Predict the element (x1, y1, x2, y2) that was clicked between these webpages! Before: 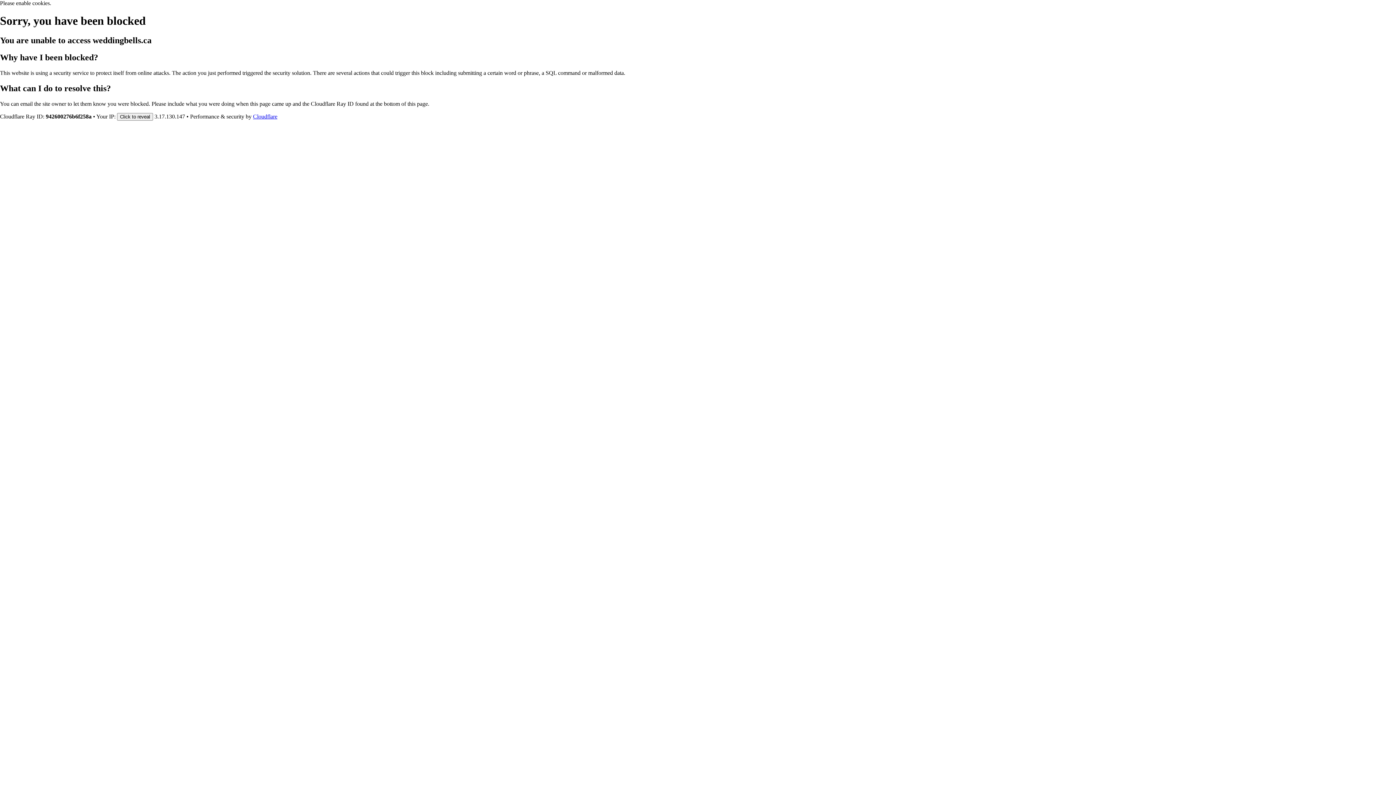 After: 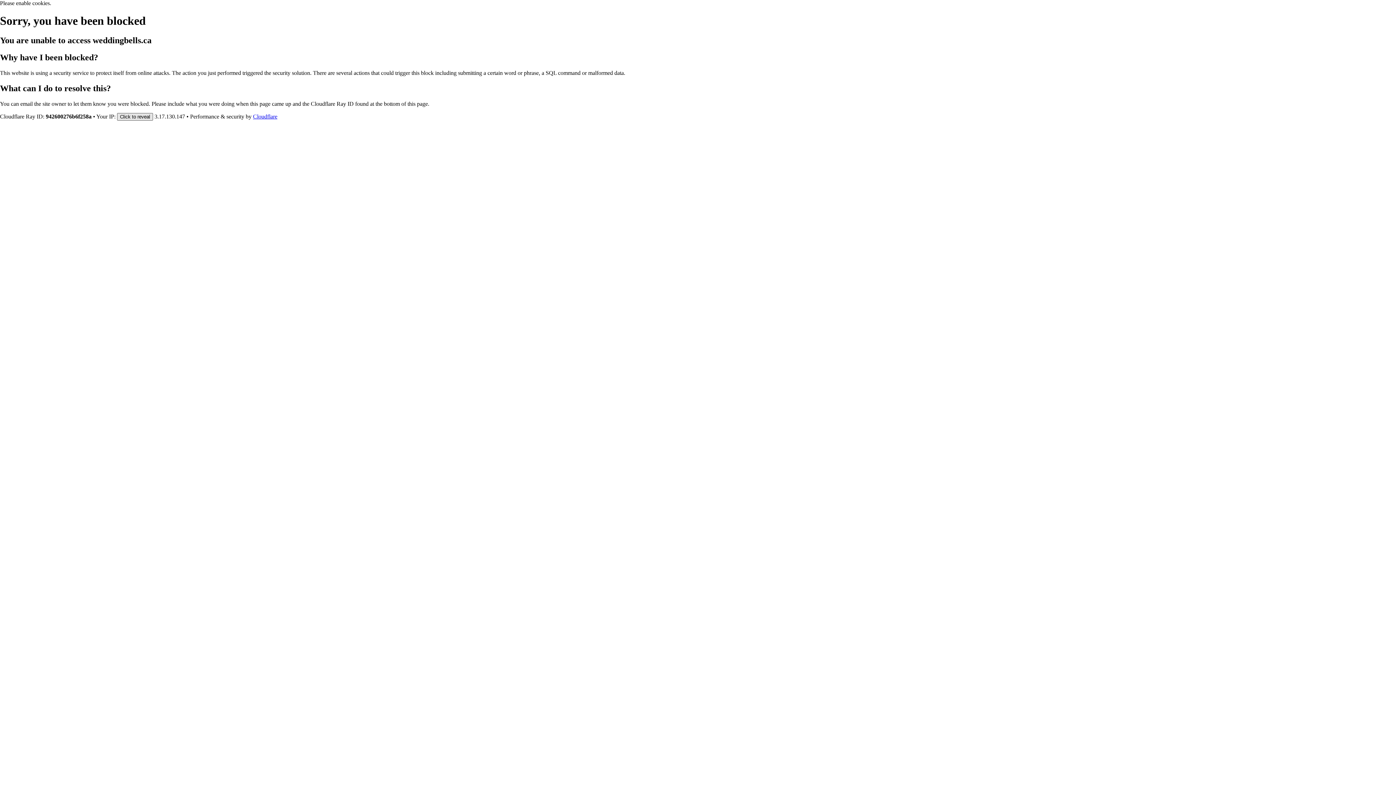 Action: label: Click to reveal bbox: (117, 112, 153, 120)